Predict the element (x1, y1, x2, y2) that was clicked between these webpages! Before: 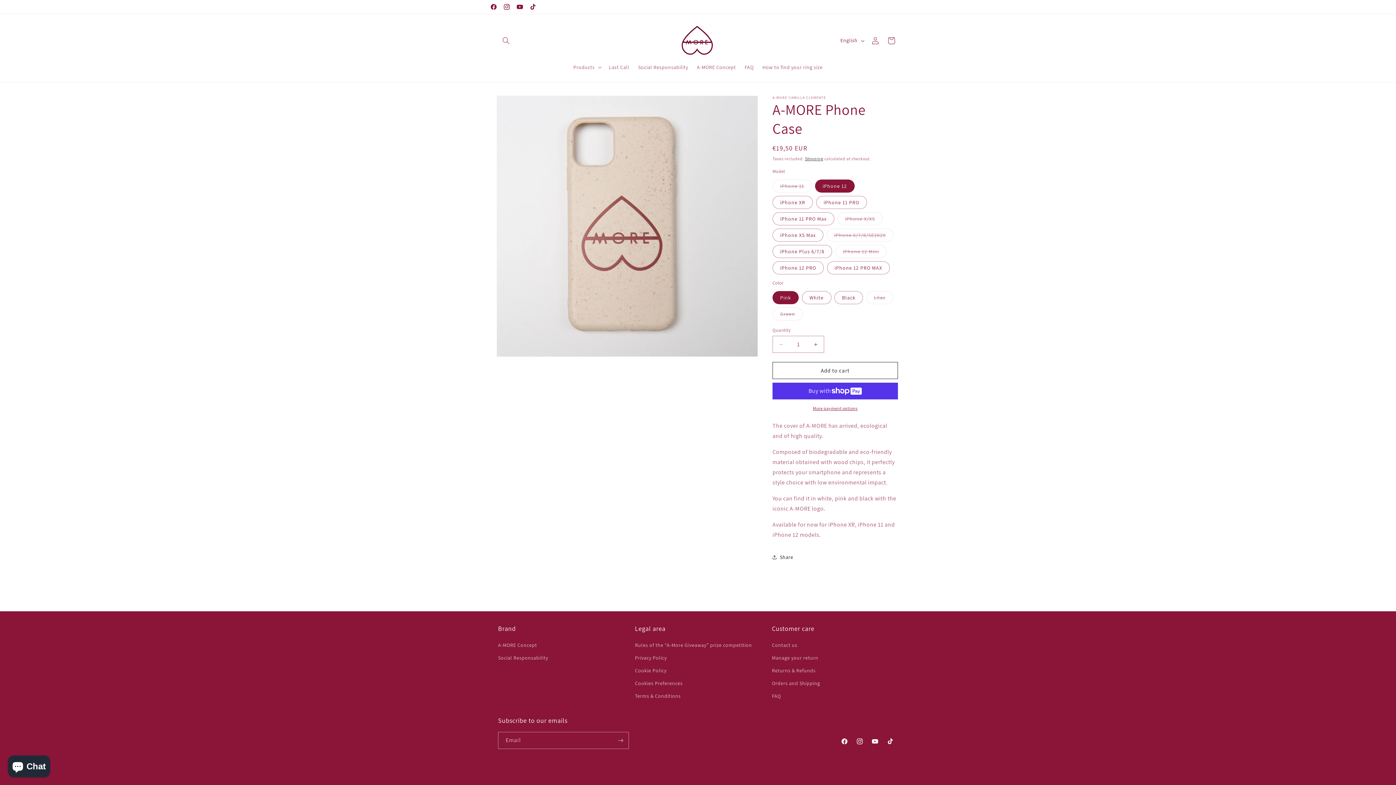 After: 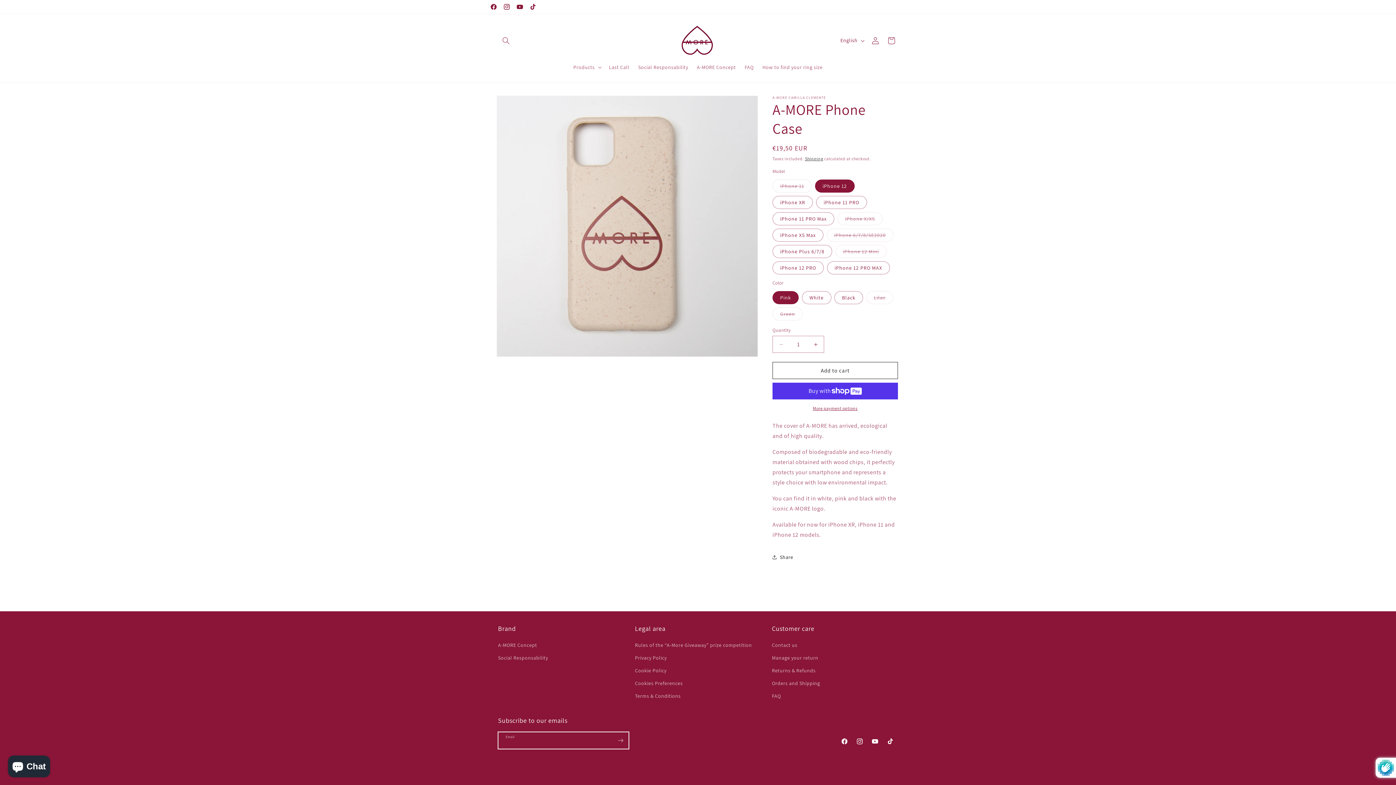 Action: label: Subscribe bbox: (612, 732, 628, 749)